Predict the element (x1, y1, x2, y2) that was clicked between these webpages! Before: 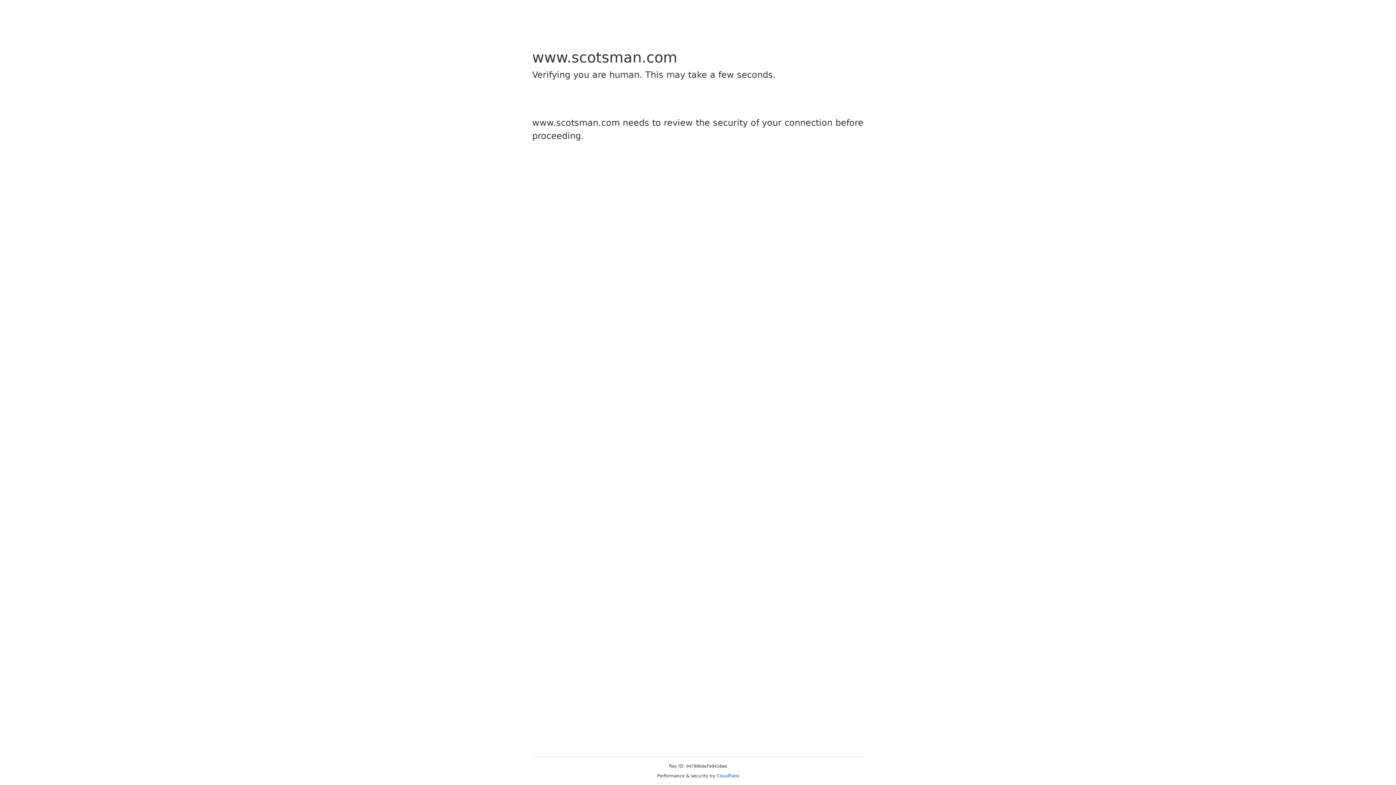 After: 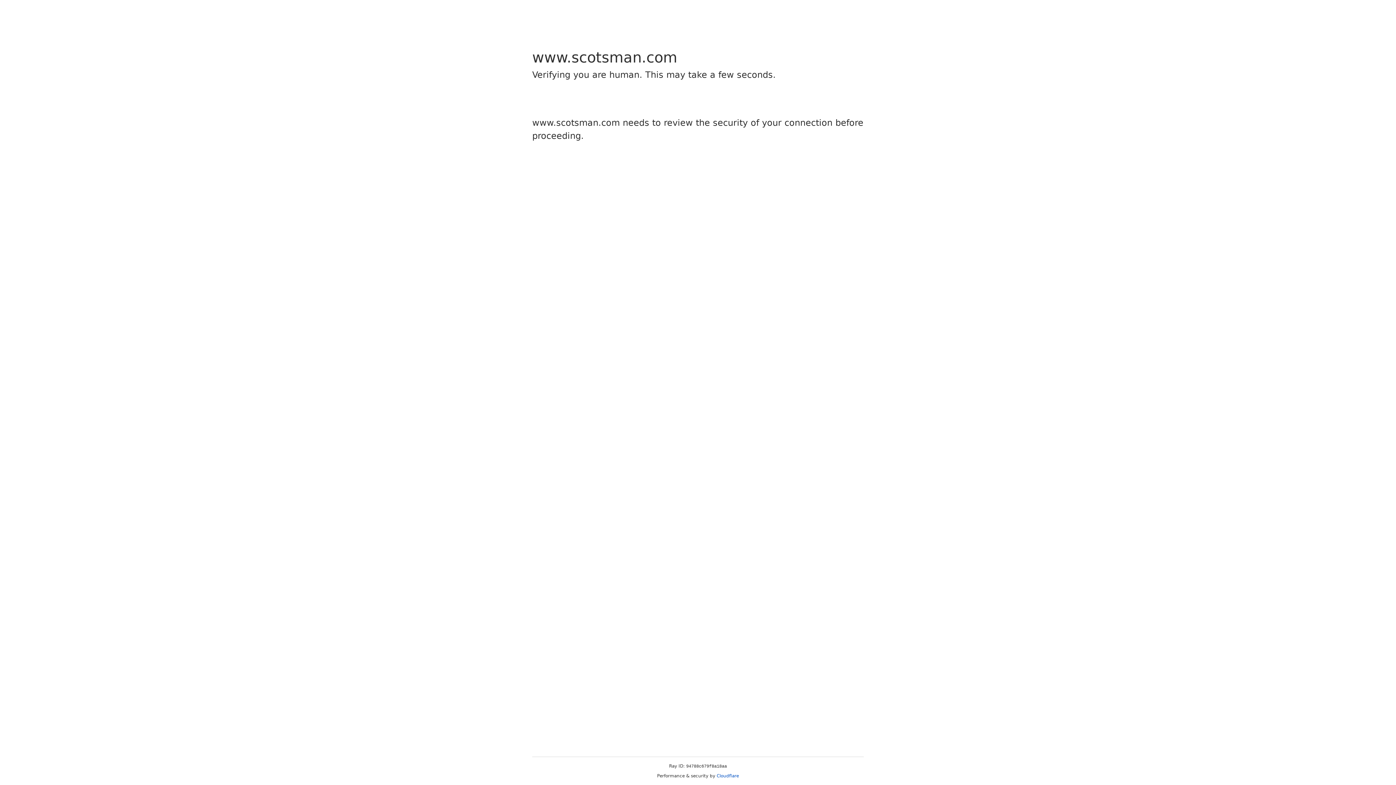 Action: bbox: (716, 773, 739, 778) label: Cloudflare